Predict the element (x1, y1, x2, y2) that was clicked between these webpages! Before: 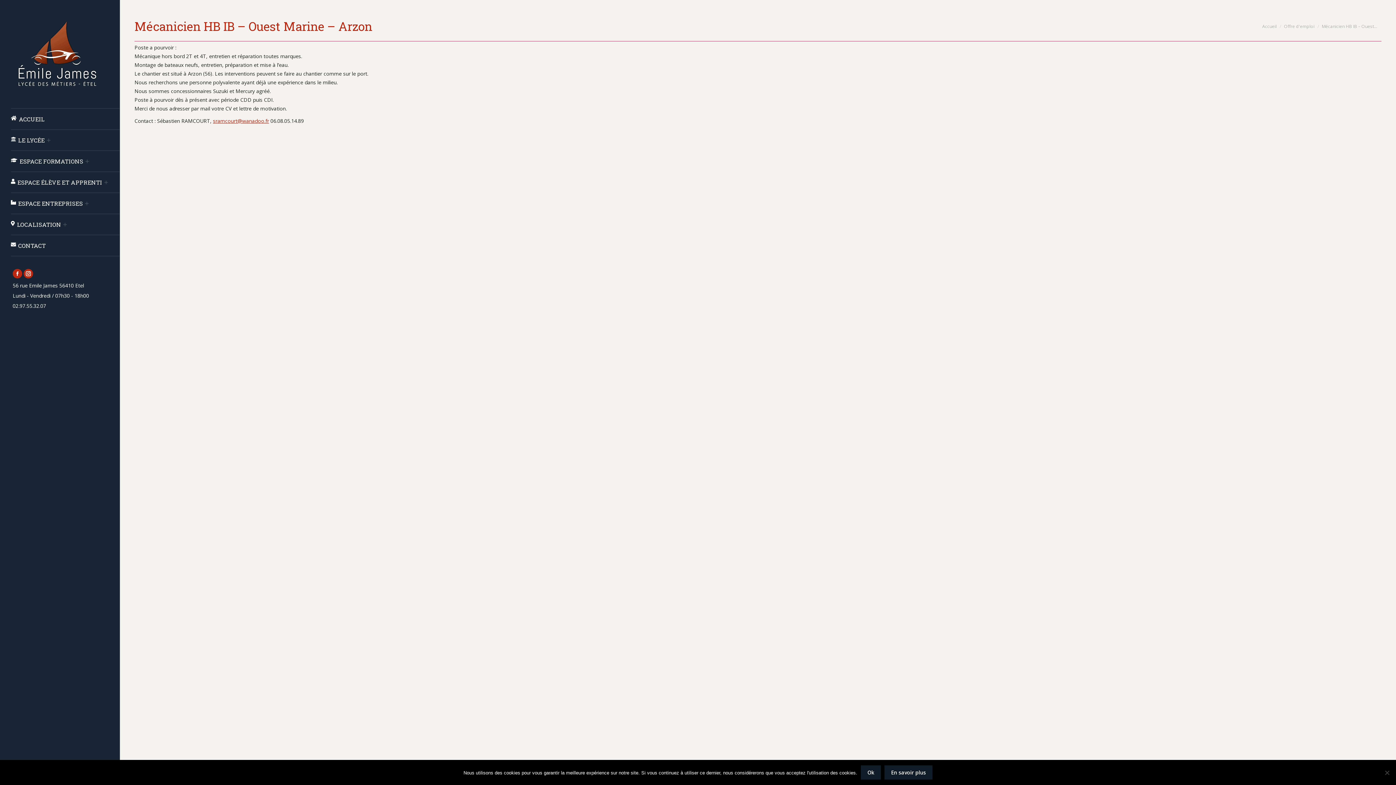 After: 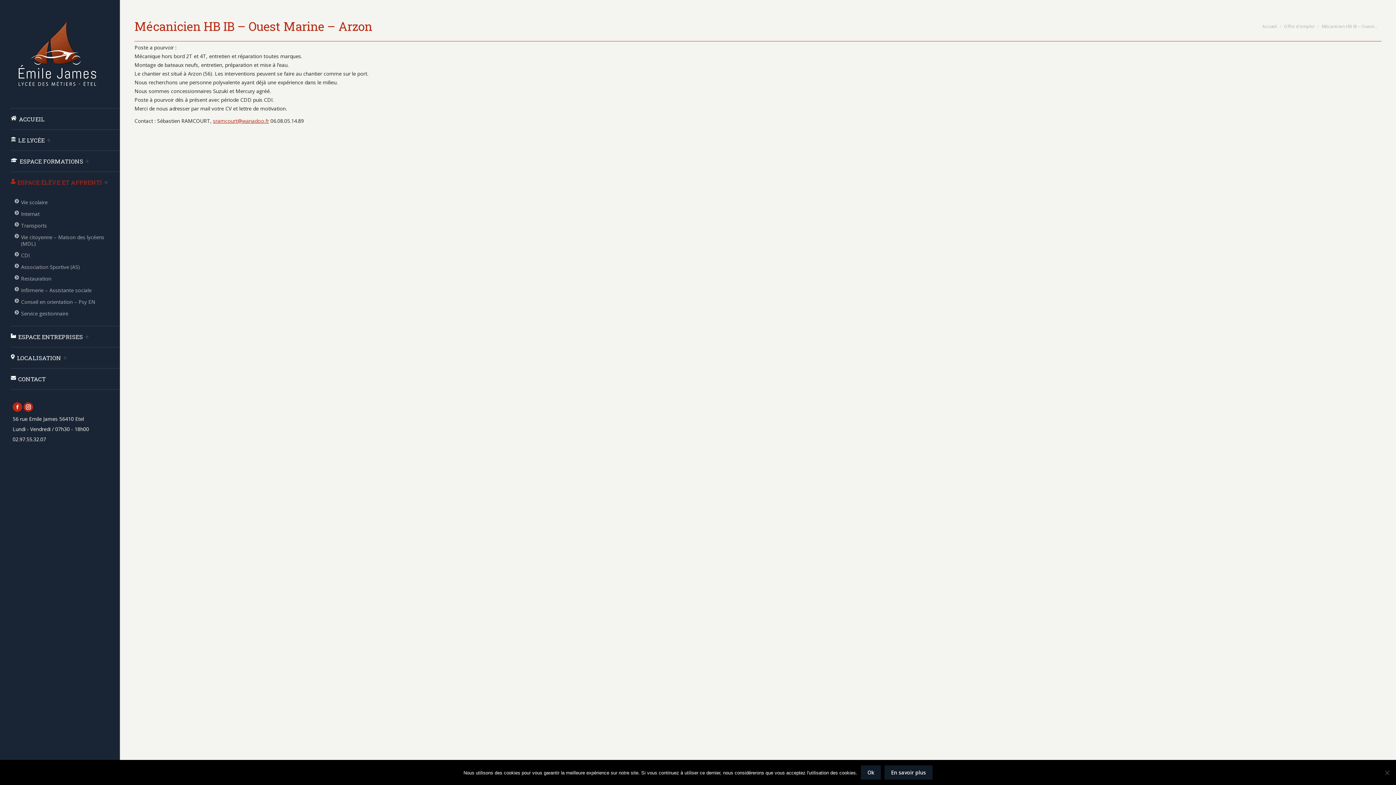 Action: label: ESPACE ÉLÈVE ET APPRENTI bbox: (10, 174, 102, 190)